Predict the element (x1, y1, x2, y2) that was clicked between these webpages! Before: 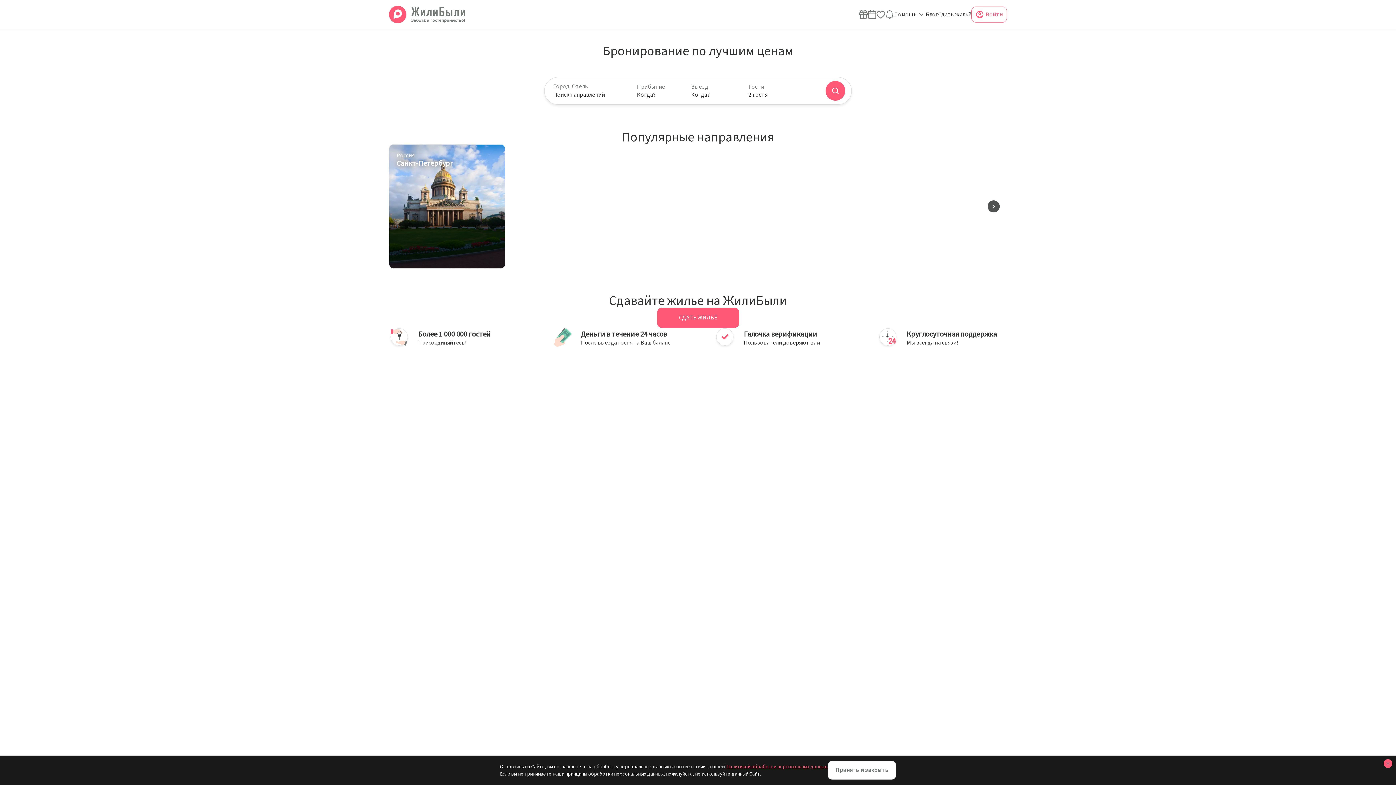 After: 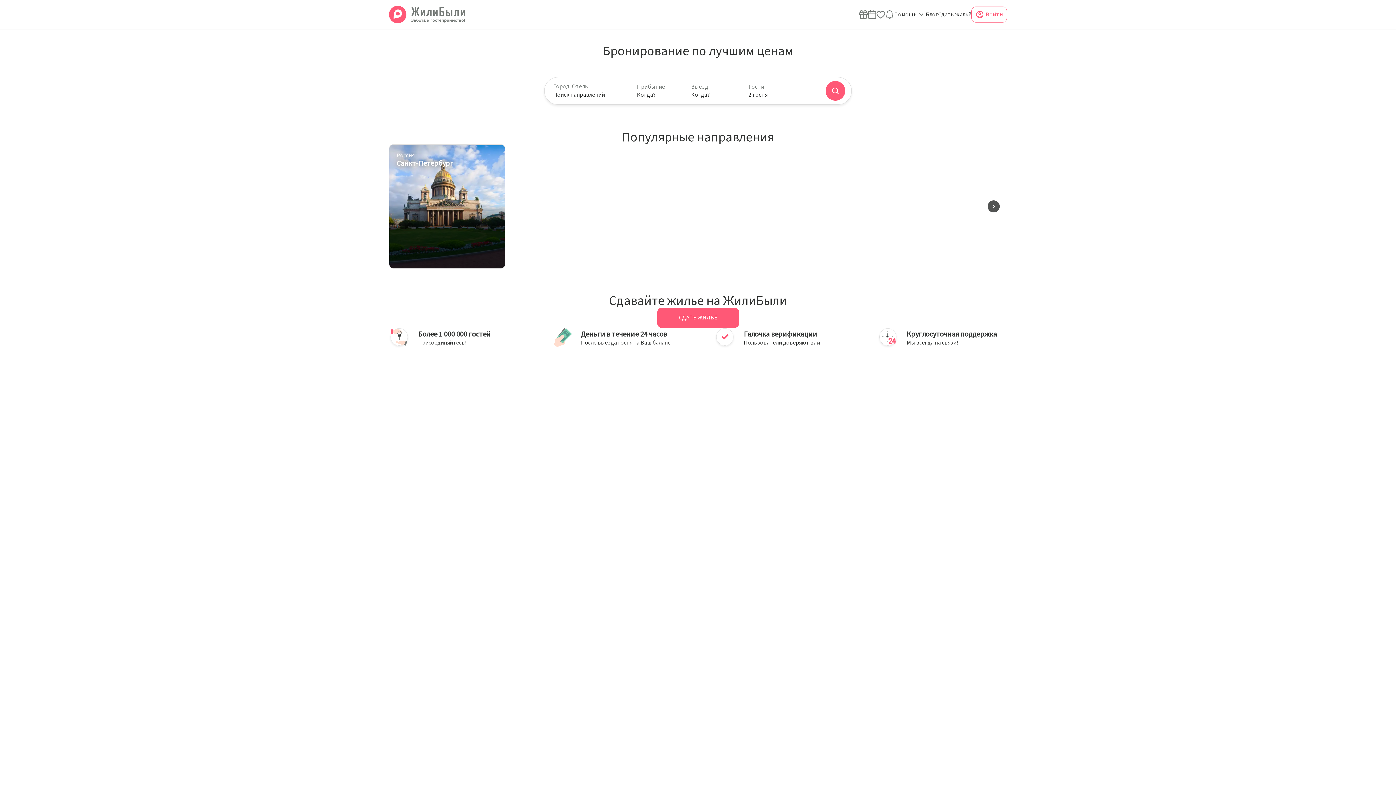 Action: bbox: (1384, 759, 1392, 768)